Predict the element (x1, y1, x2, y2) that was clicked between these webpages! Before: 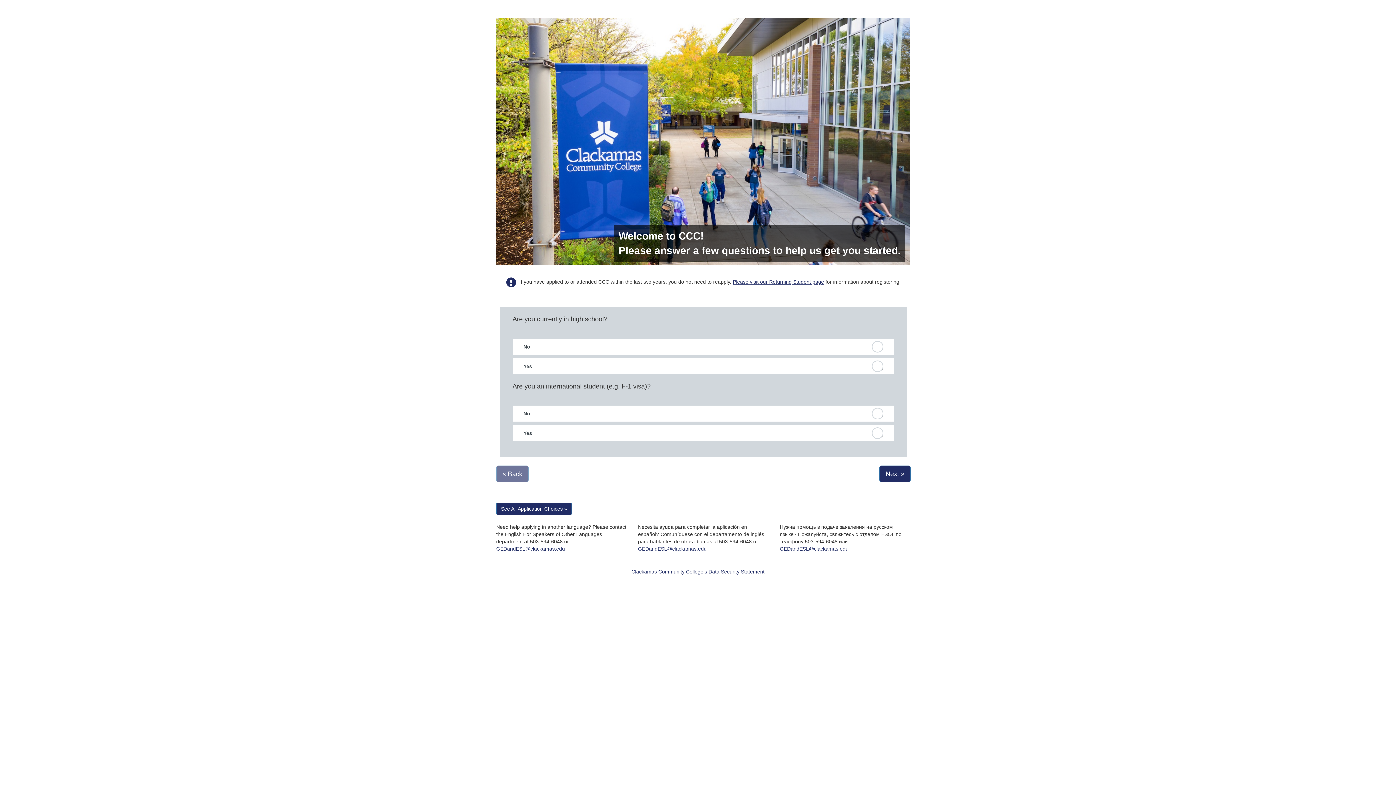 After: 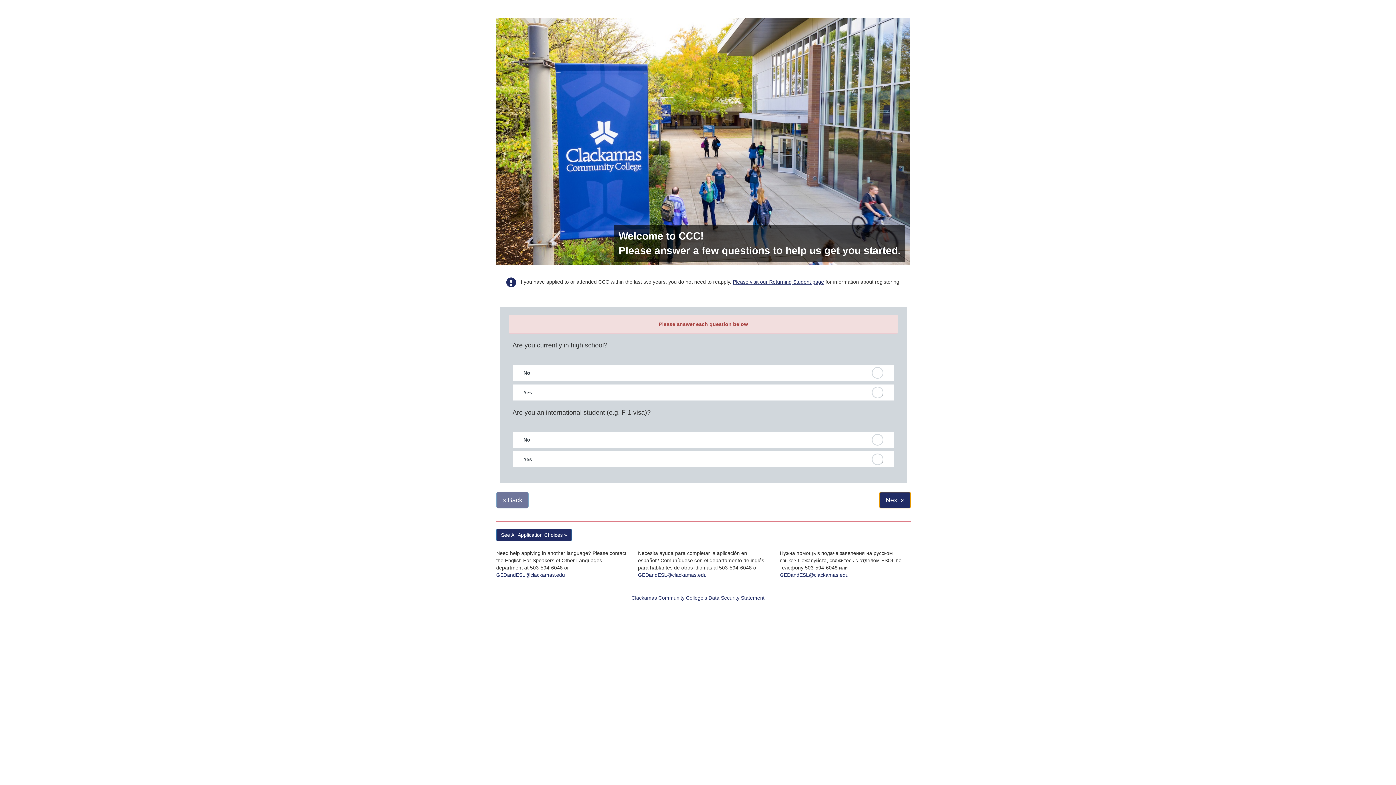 Action: bbox: (879, 465, 910, 482) label: Next »